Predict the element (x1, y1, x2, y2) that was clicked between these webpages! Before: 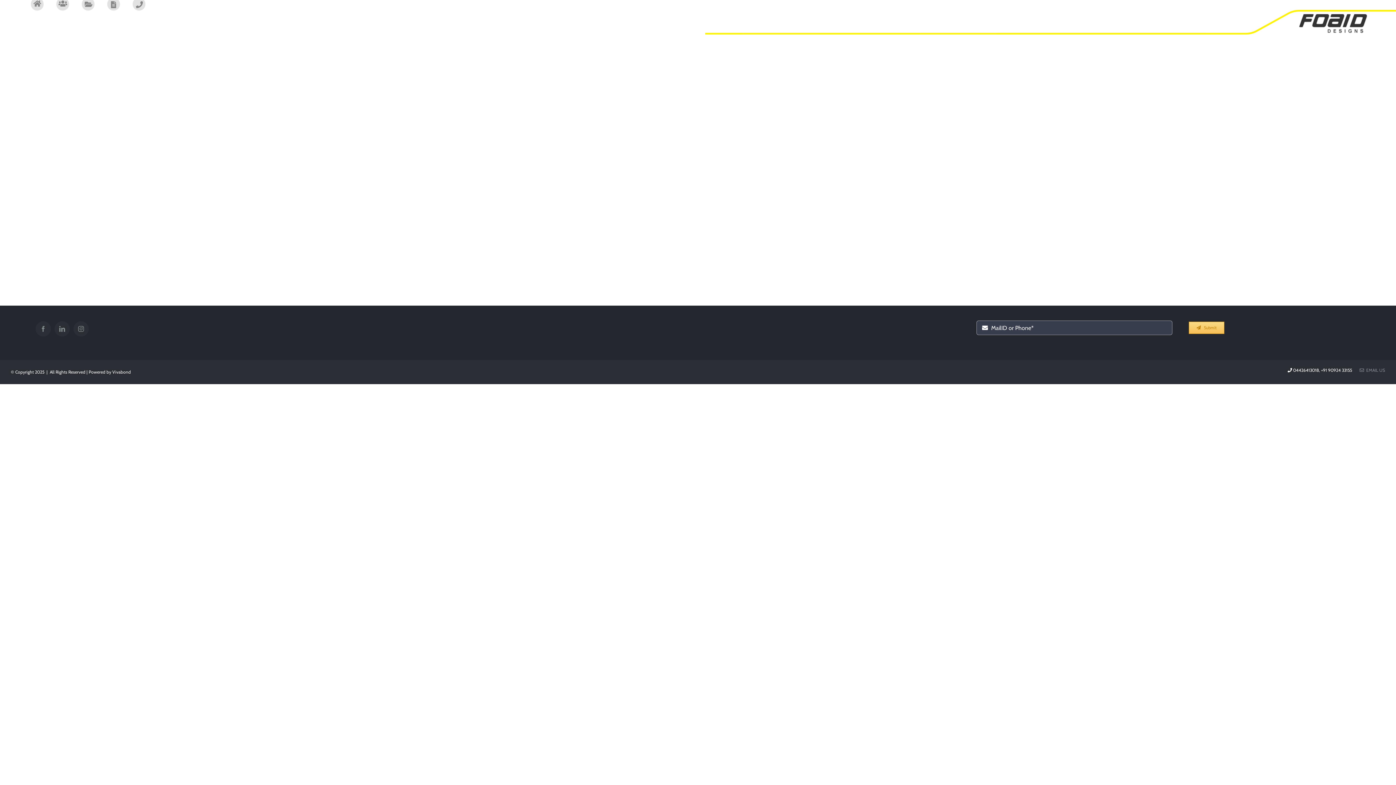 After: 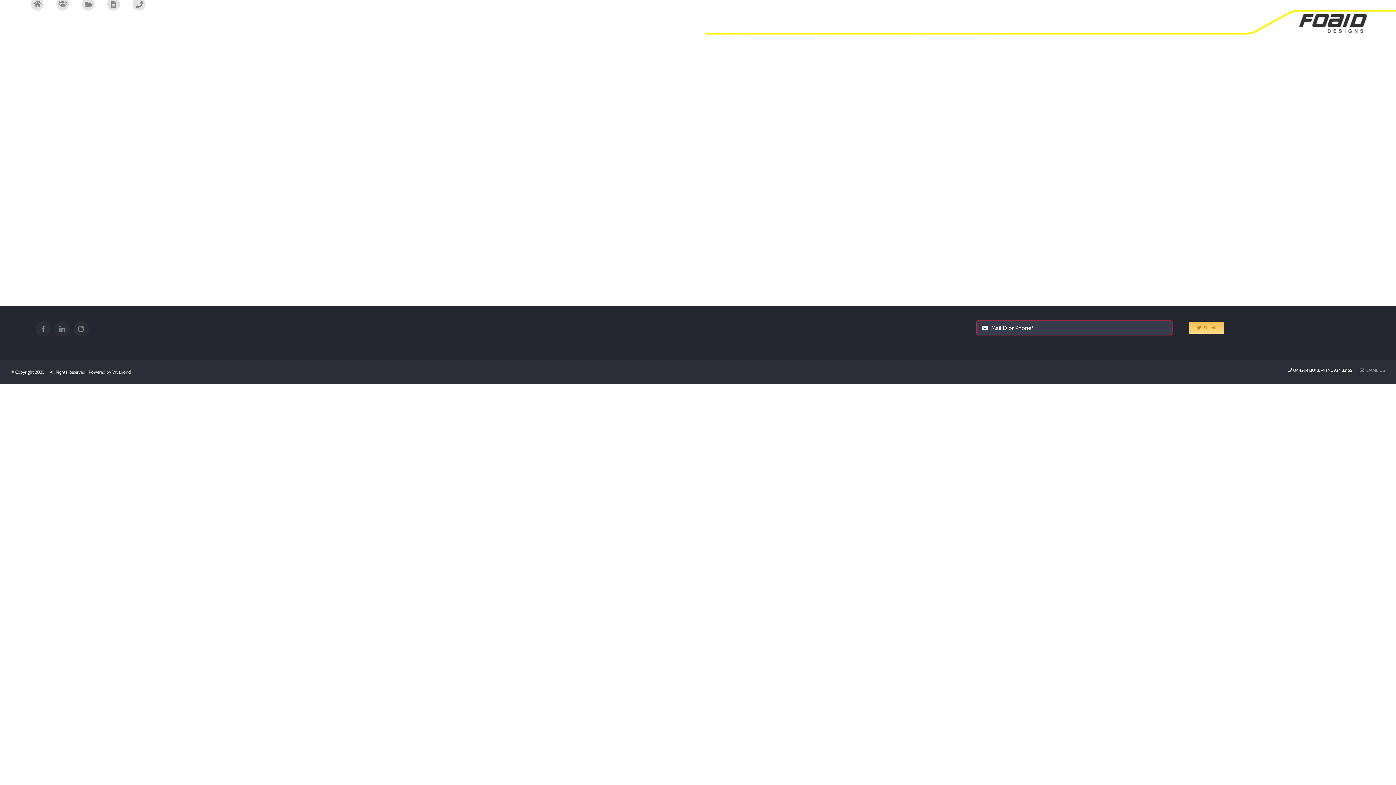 Action: bbox: (1189, 321, 1224, 334) label: Submit